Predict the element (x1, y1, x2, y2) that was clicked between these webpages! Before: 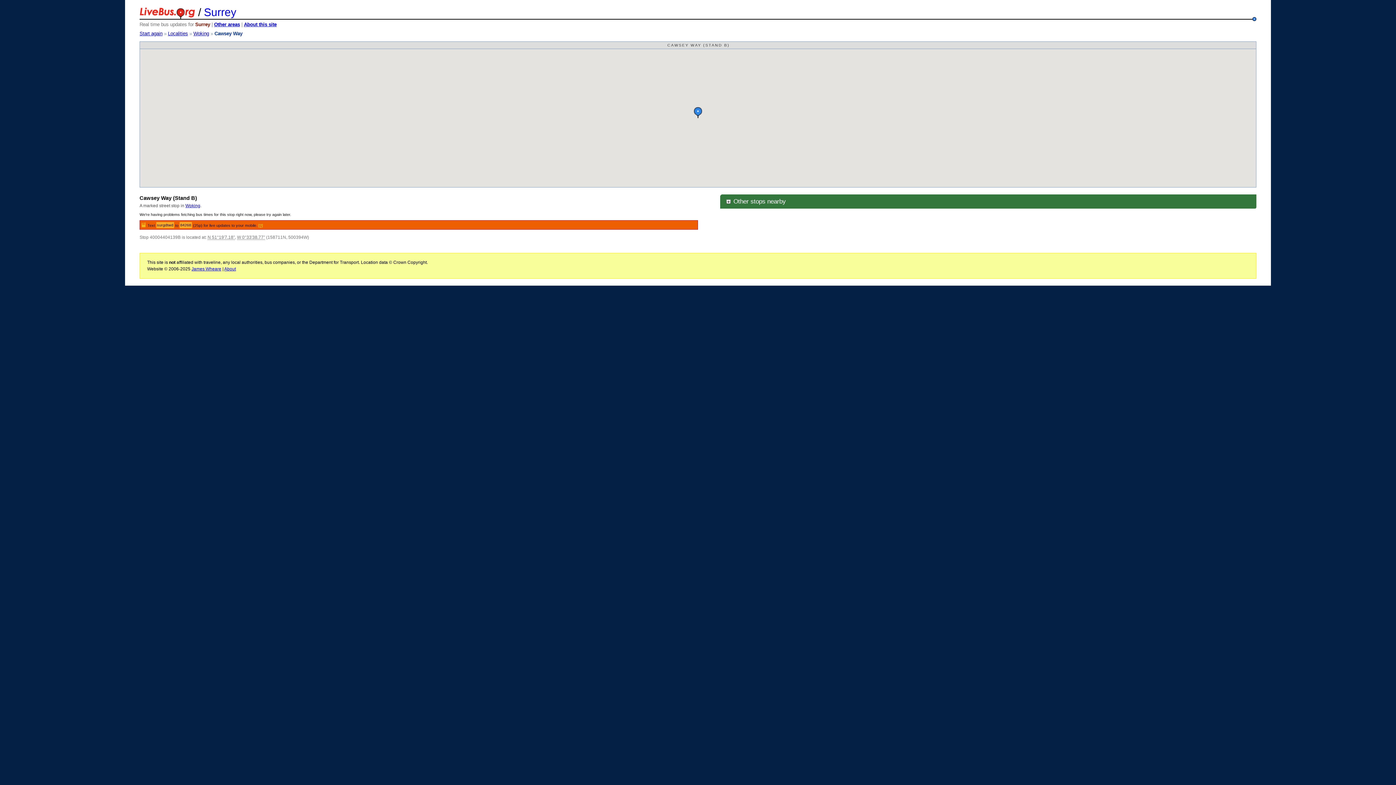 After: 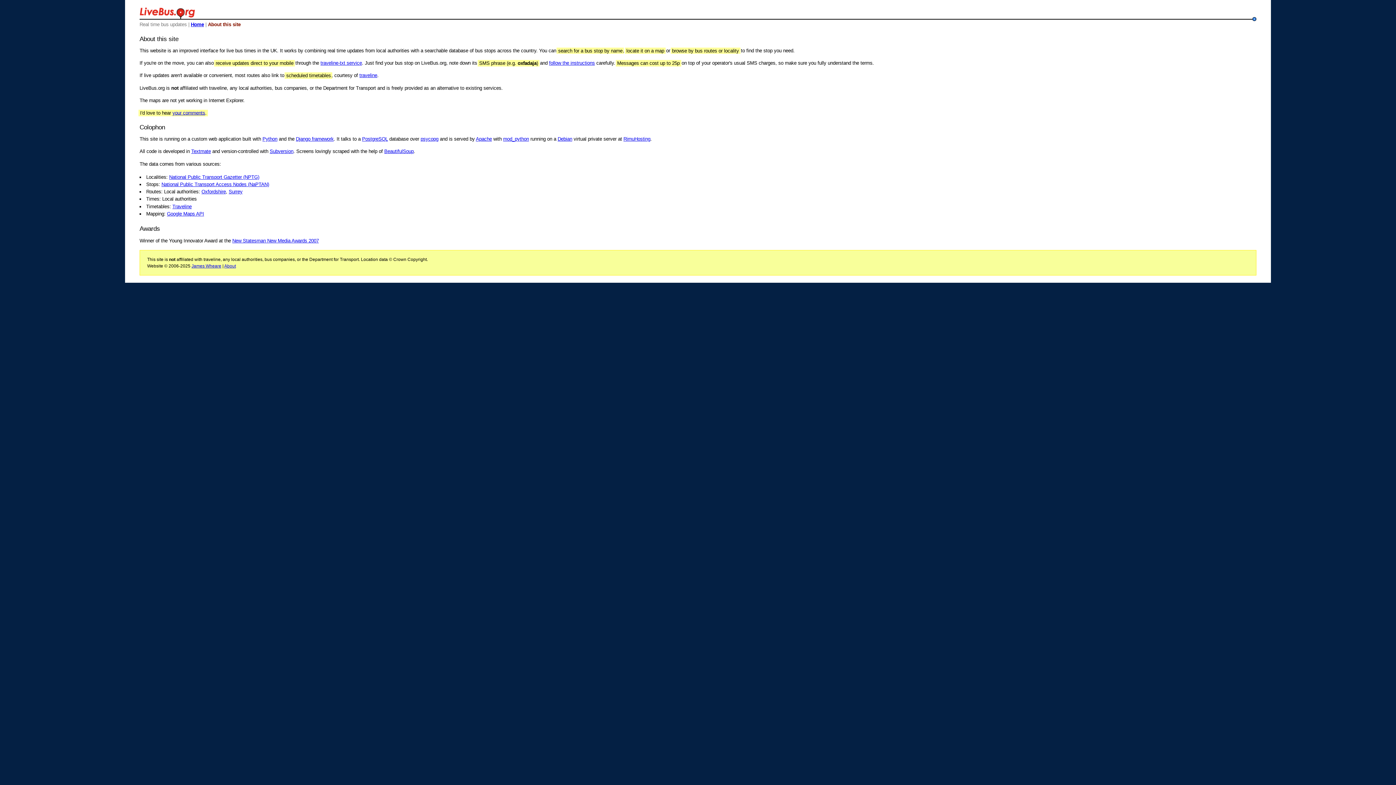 Action: bbox: (244, 21, 276, 27) label: About this site